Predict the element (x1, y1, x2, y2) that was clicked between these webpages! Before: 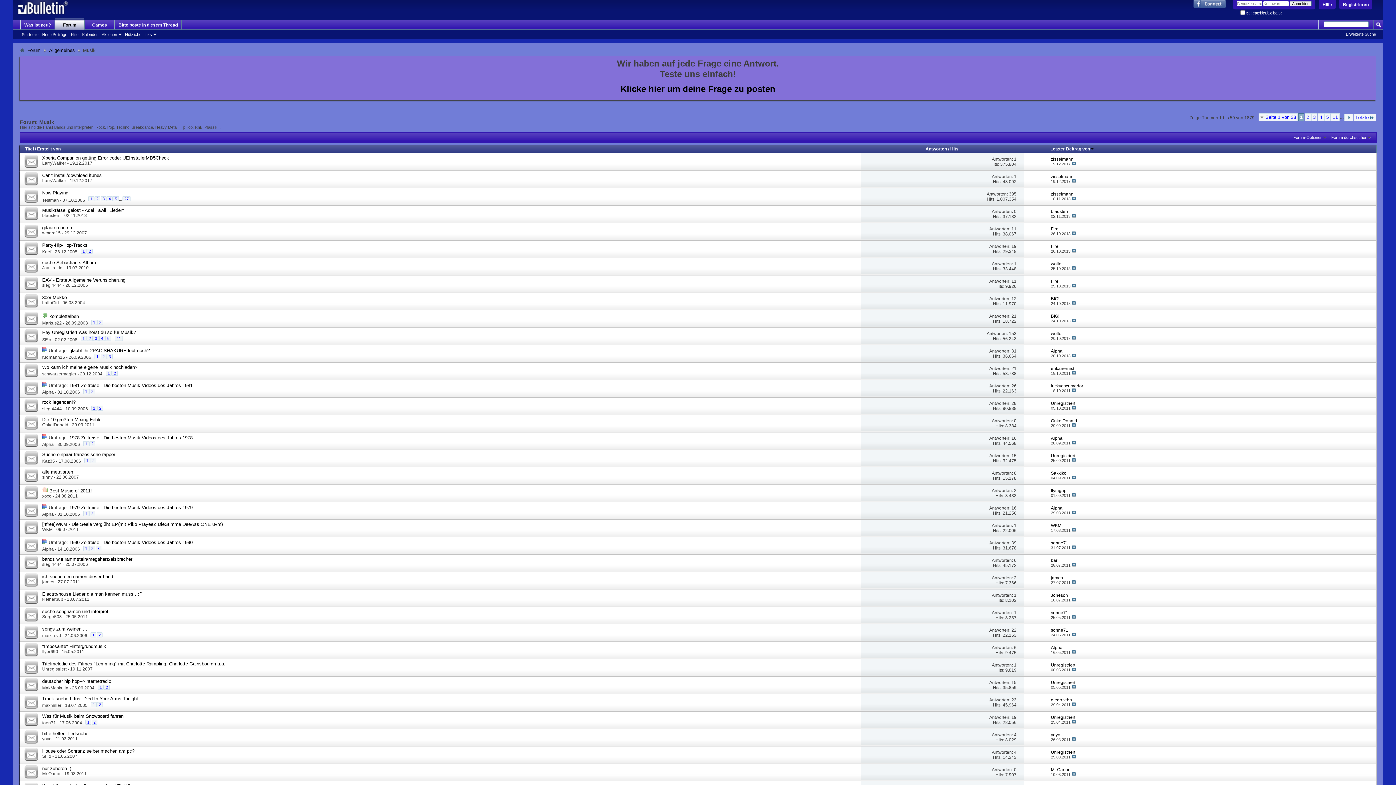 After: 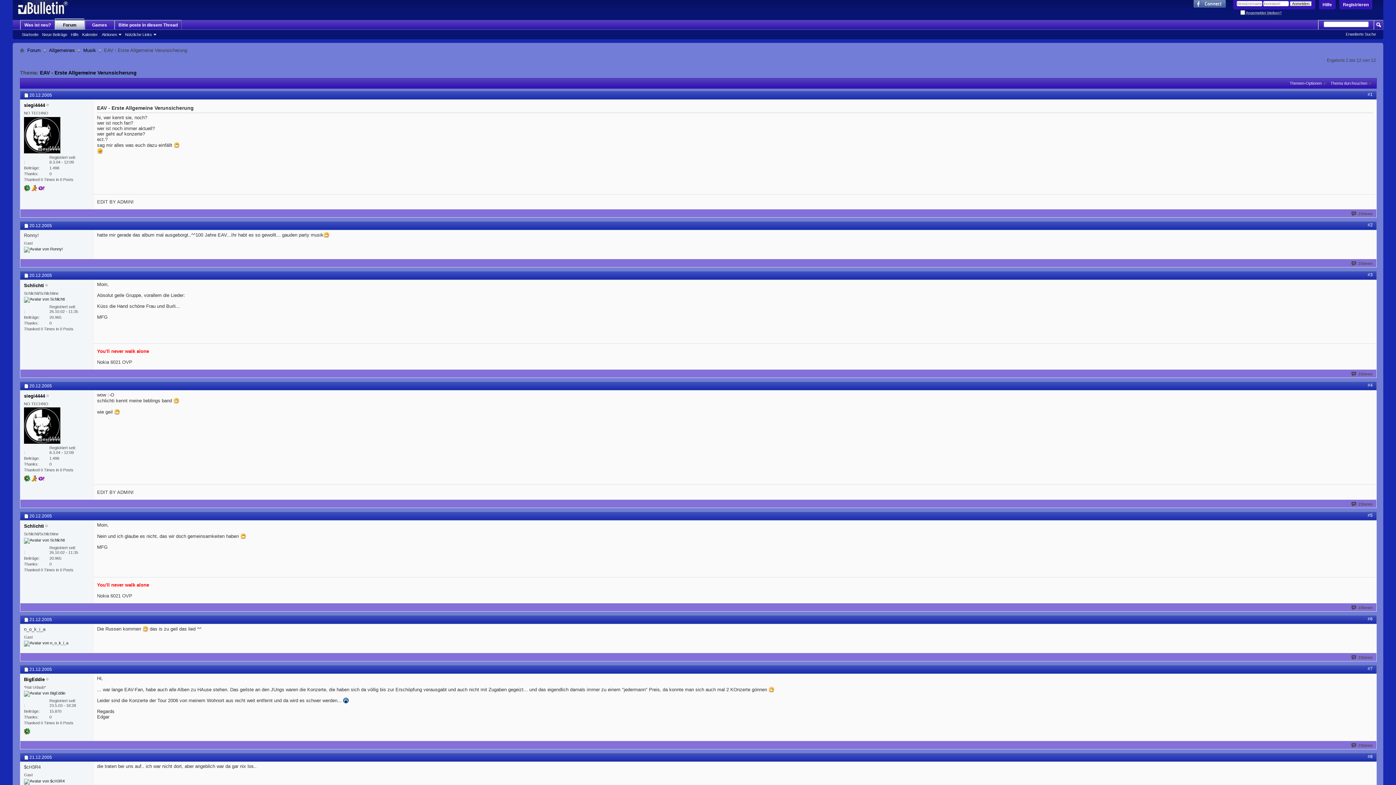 Action: label: EAV - Erste Allgemeine Verunsicherung bbox: (42, 277, 125, 282)